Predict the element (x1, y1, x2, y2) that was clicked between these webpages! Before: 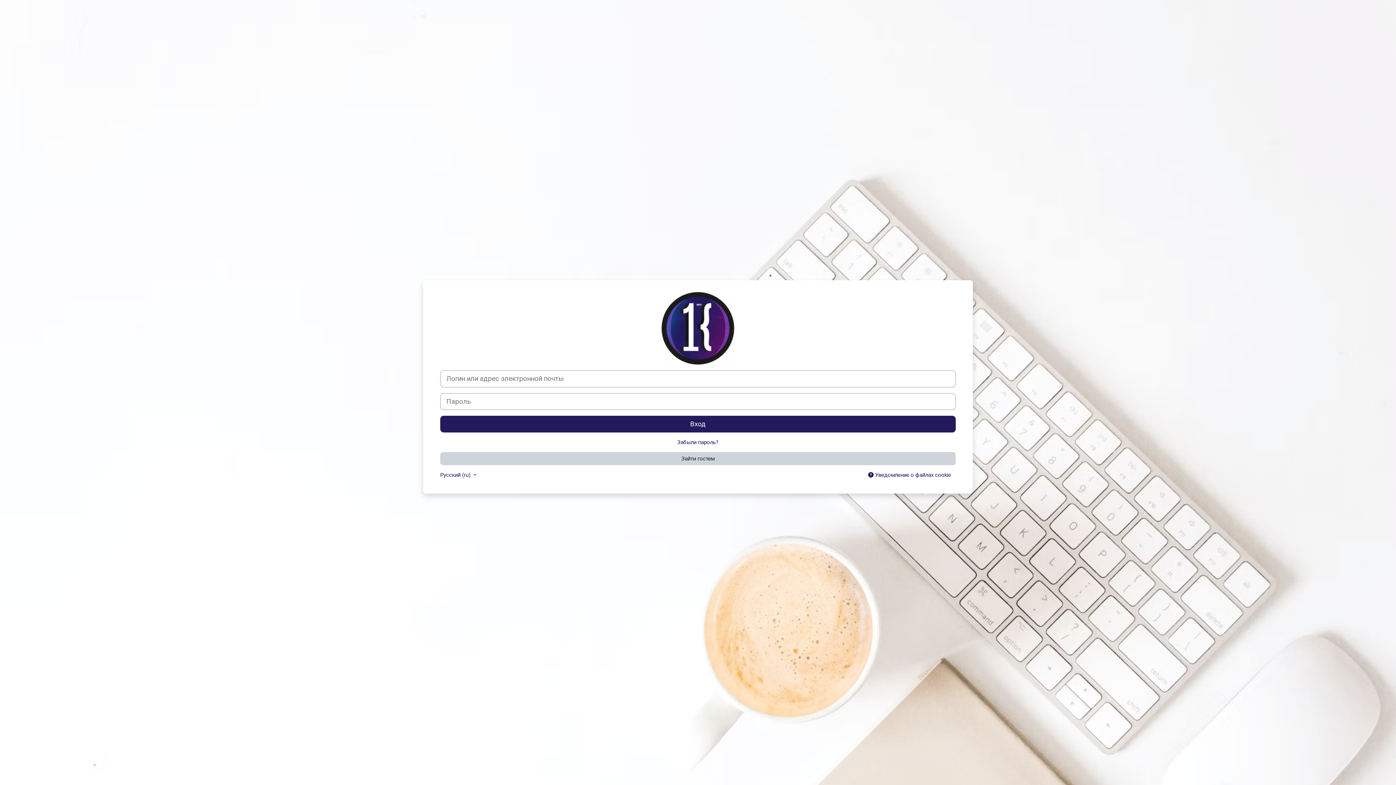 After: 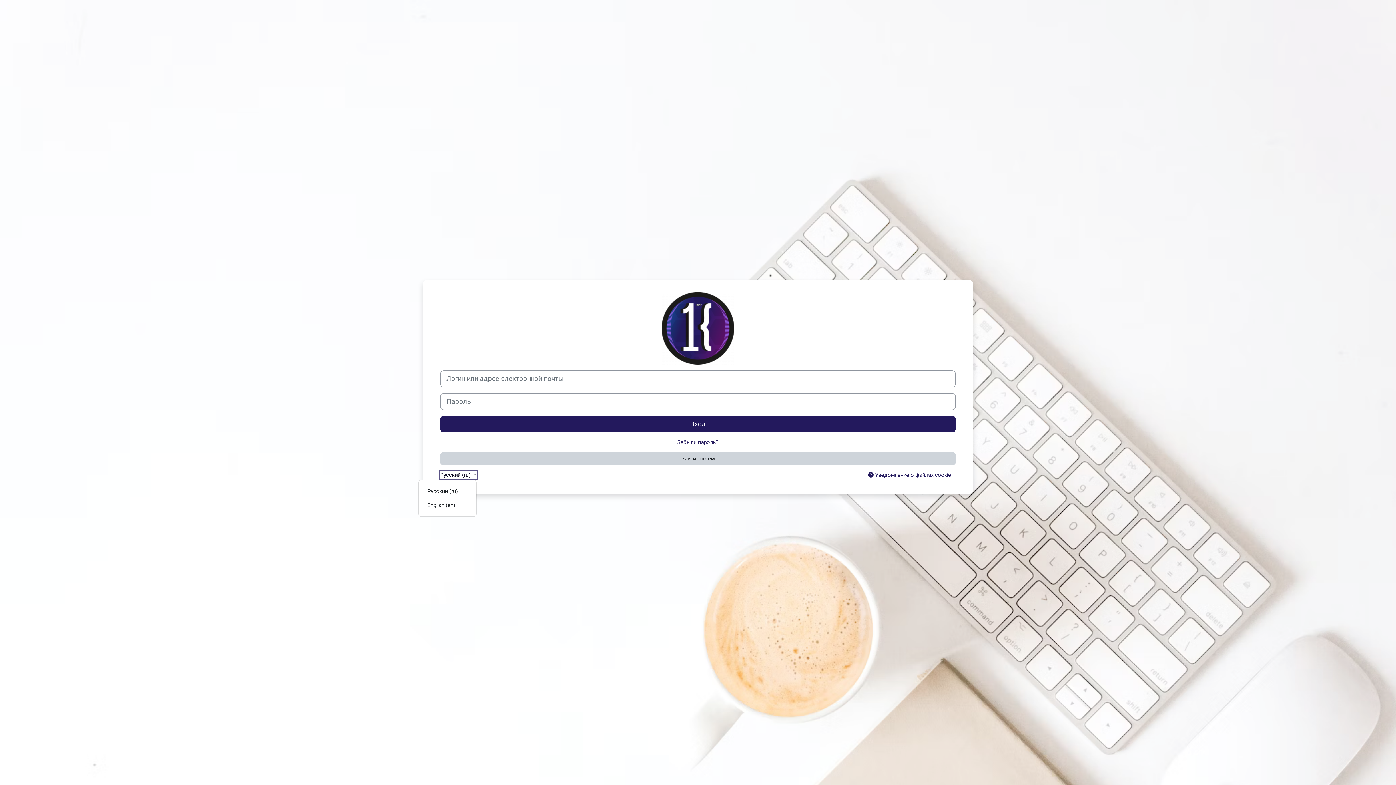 Action: bbox: (440, 471, 476, 479) label: Русский ‎(ru)‎